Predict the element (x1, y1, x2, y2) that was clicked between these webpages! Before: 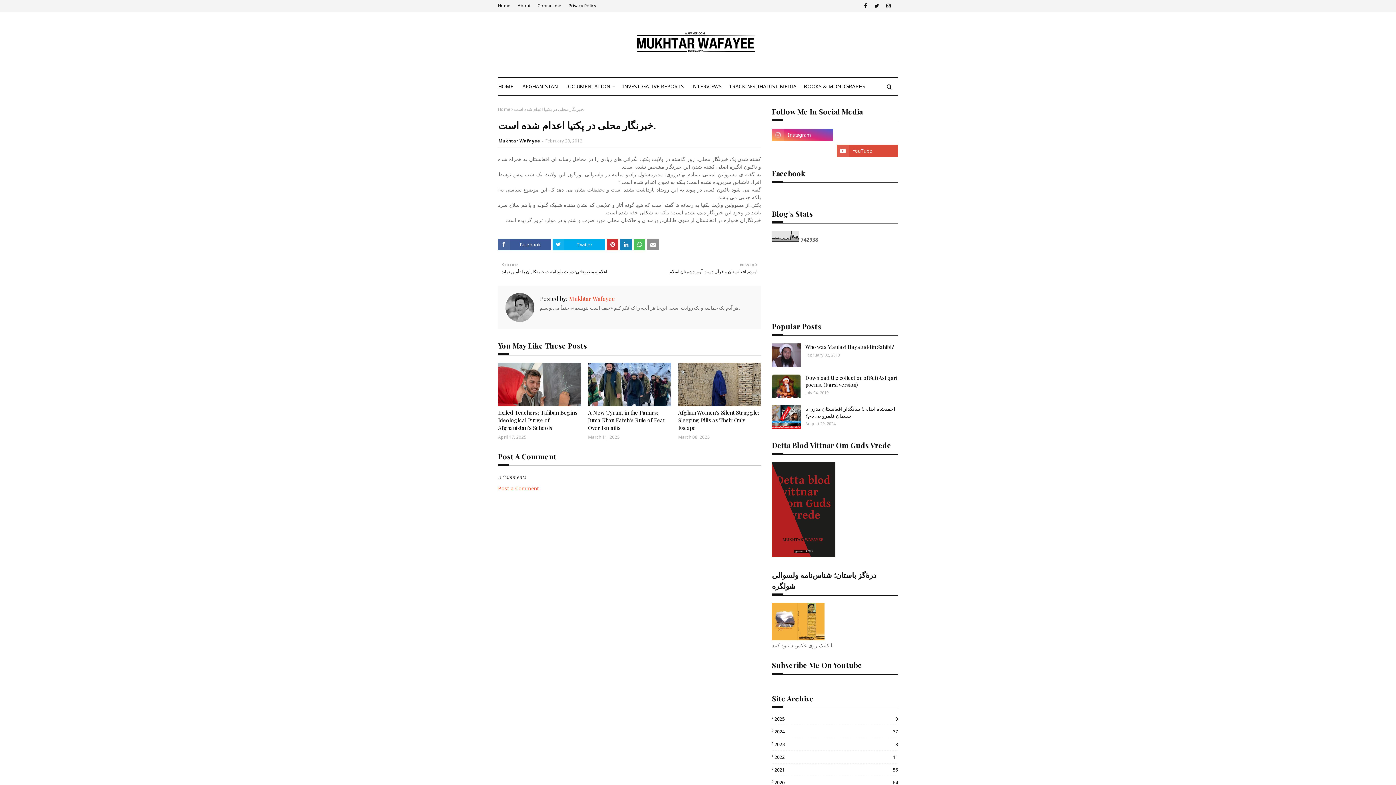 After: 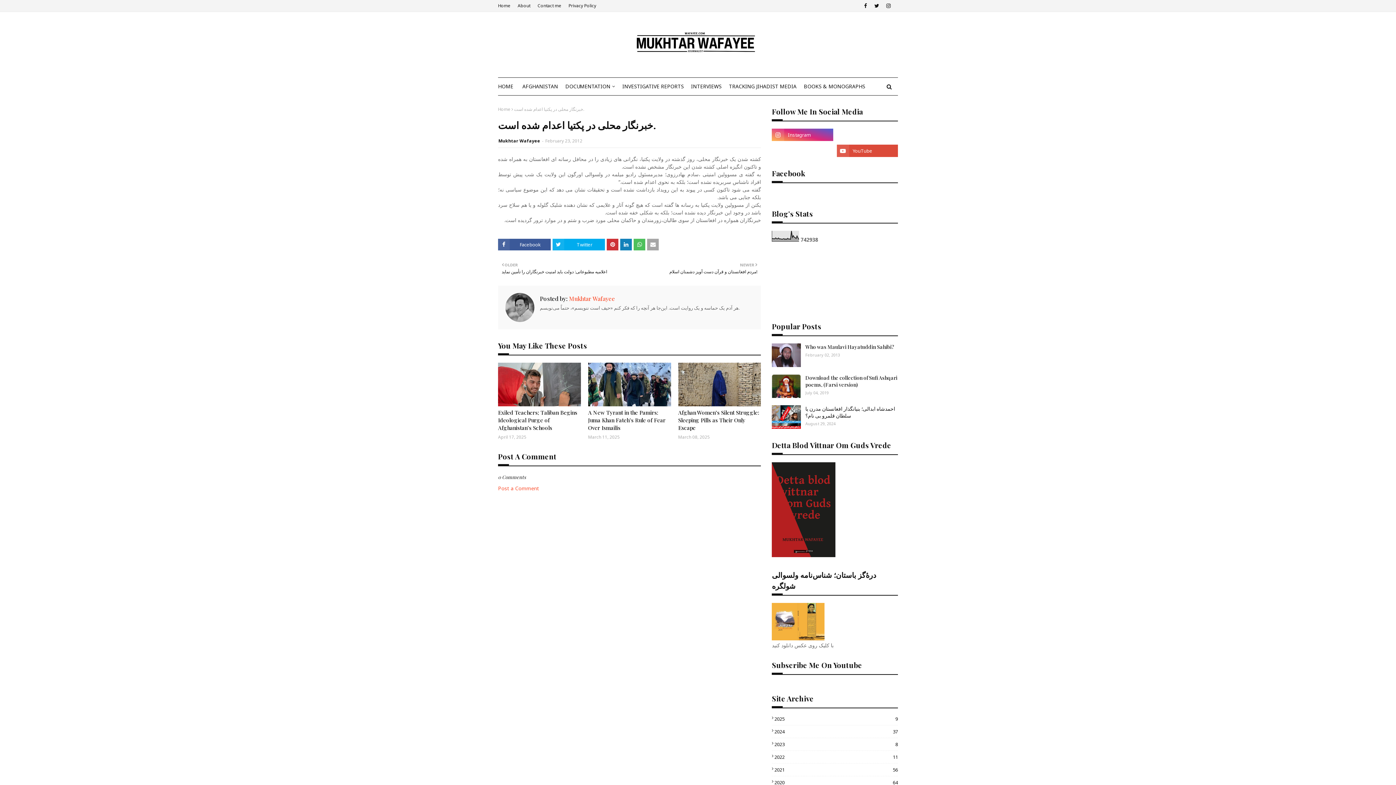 Action: bbox: (647, 238, 659, 250)